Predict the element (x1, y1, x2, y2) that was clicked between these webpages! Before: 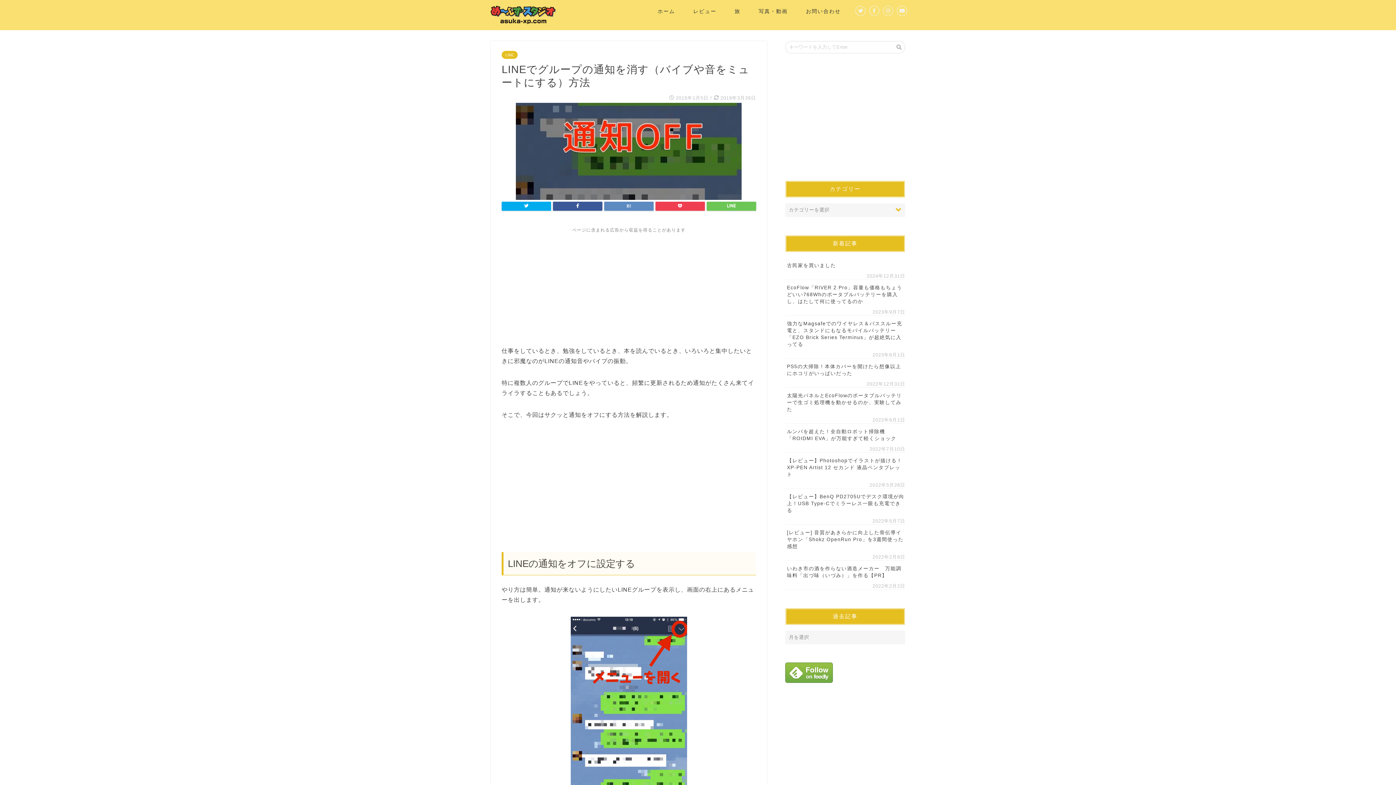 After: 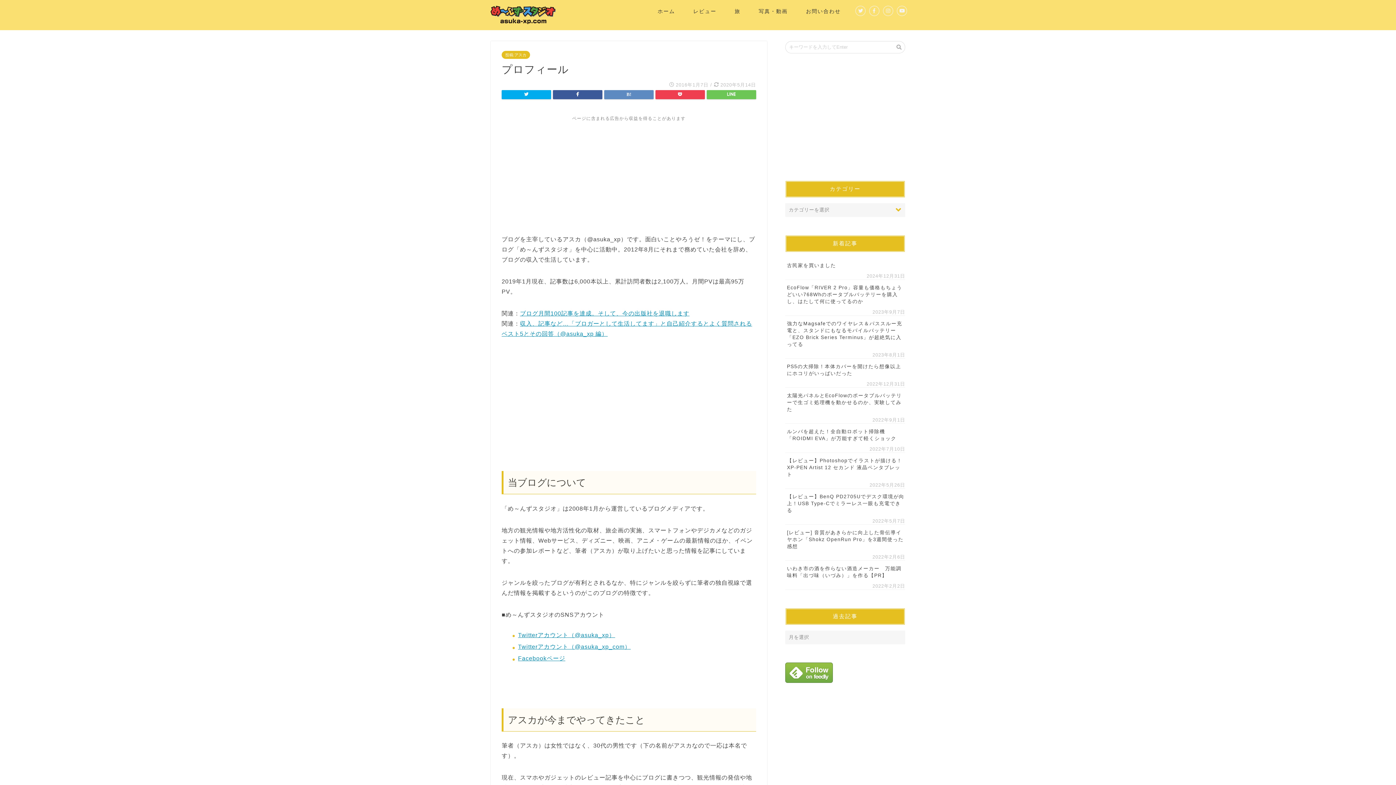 Action: label: お問い合わせ bbox: (797, 5, 850, 20)